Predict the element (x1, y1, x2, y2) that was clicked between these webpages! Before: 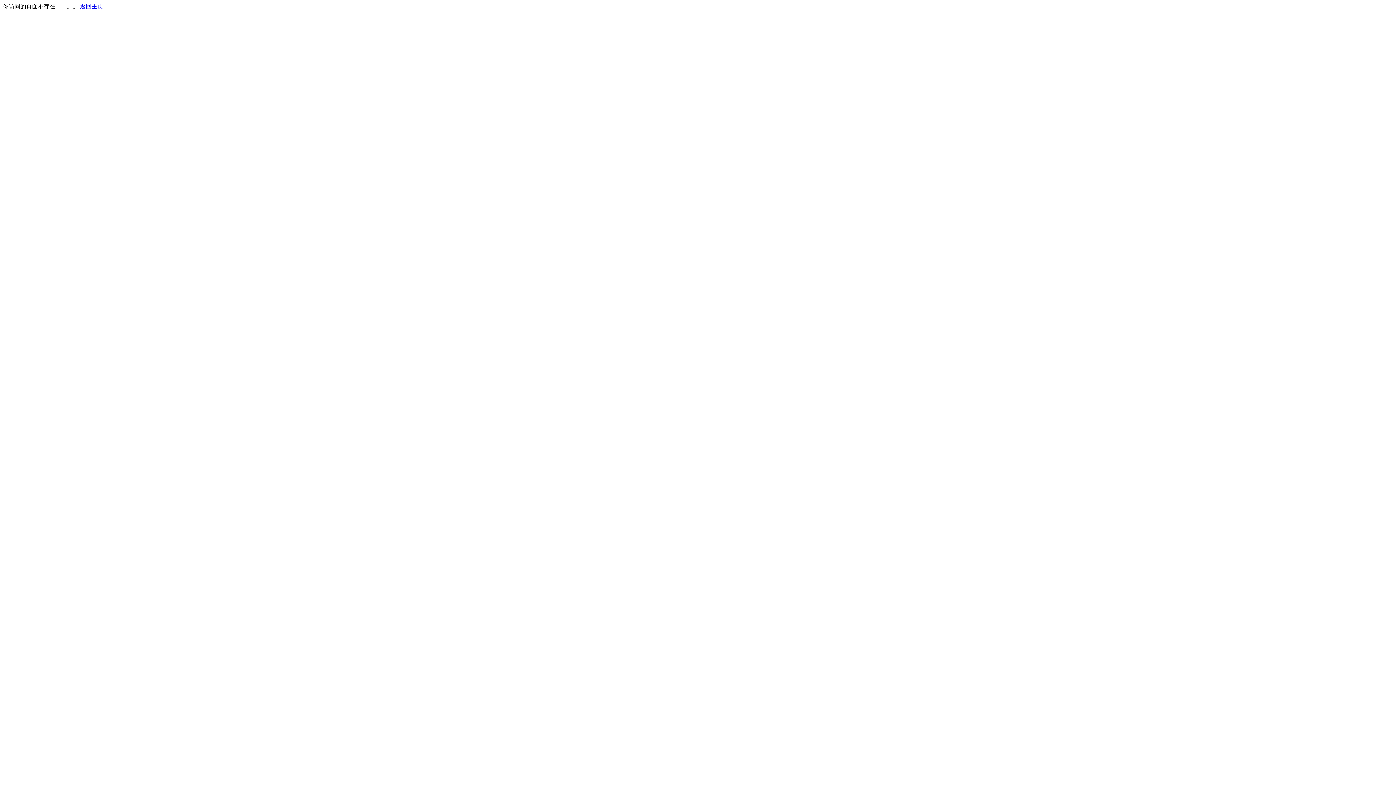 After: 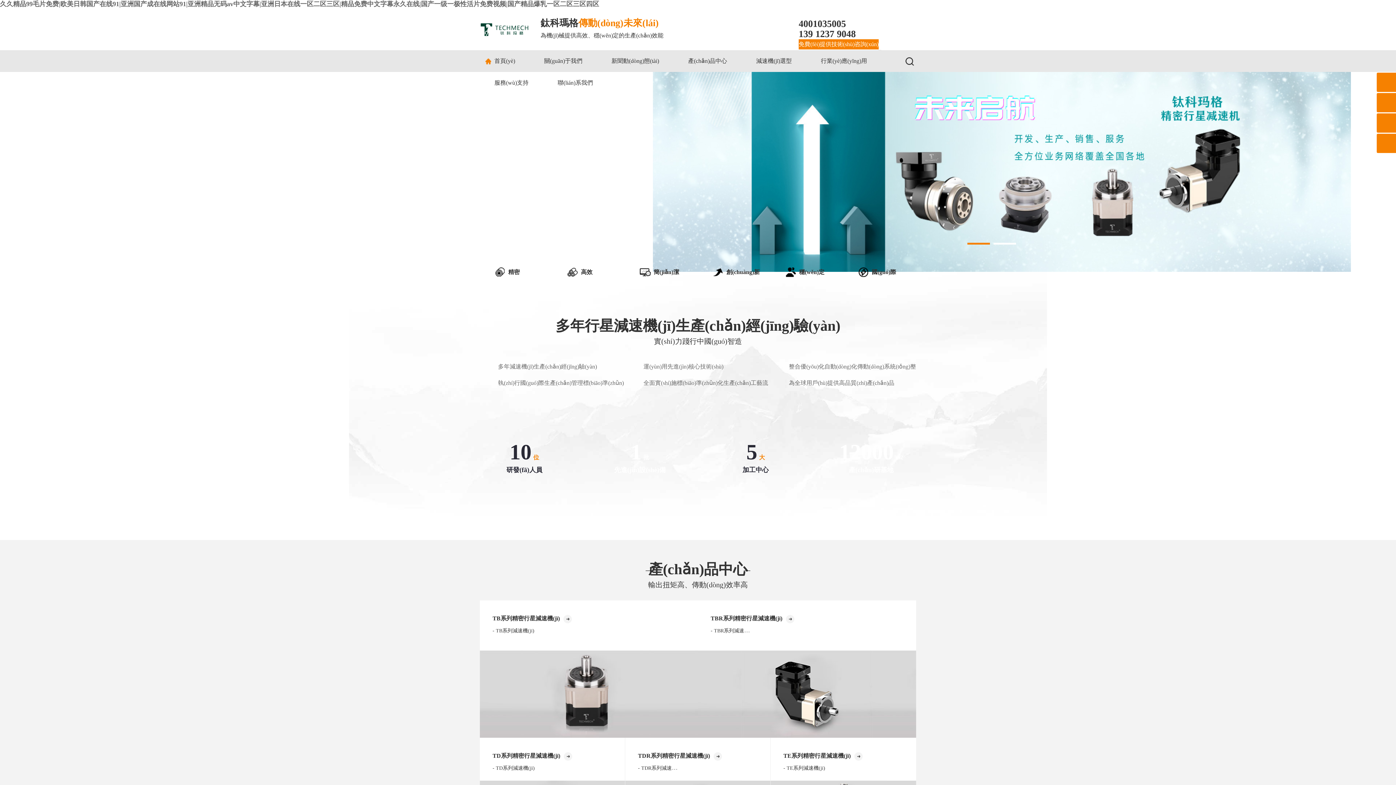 Action: bbox: (80, 3, 103, 9) label: 返回主页